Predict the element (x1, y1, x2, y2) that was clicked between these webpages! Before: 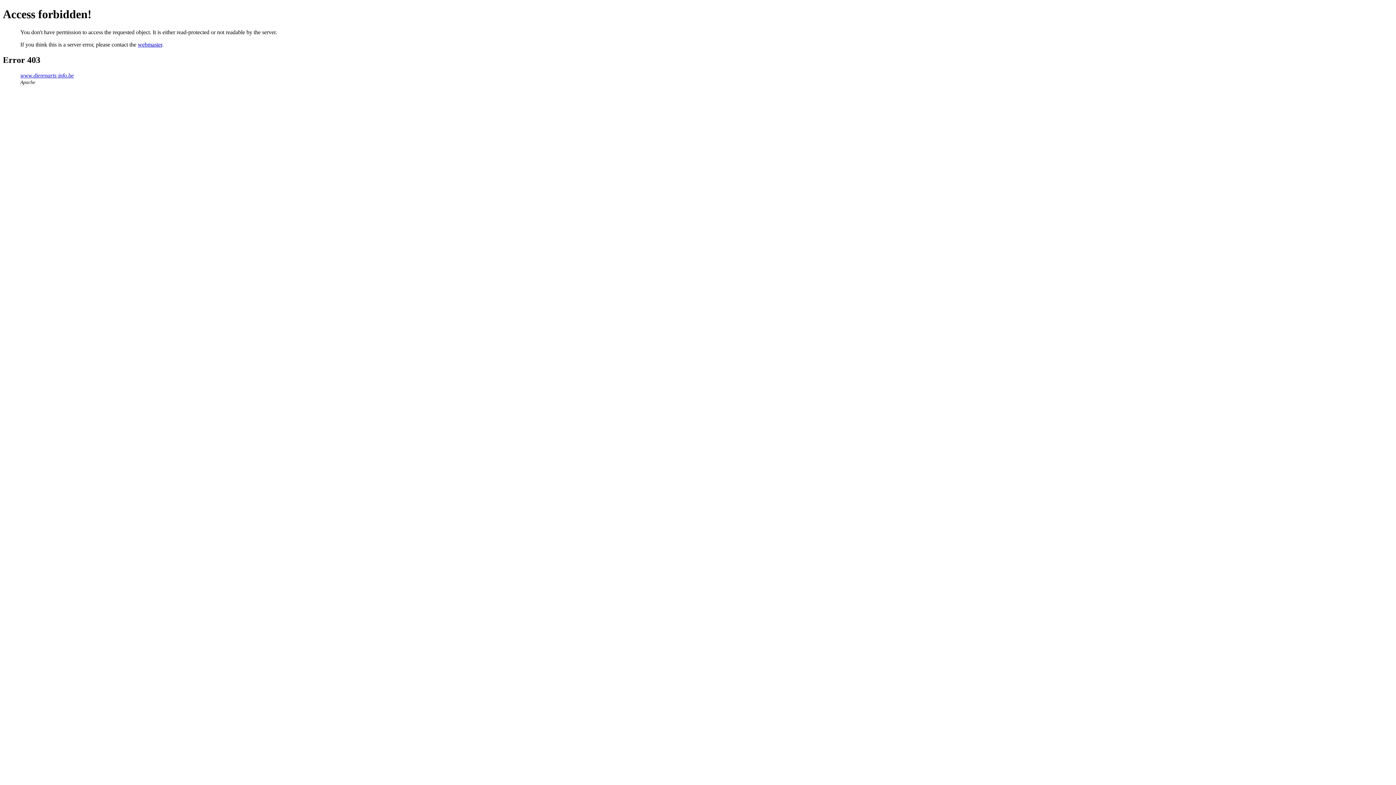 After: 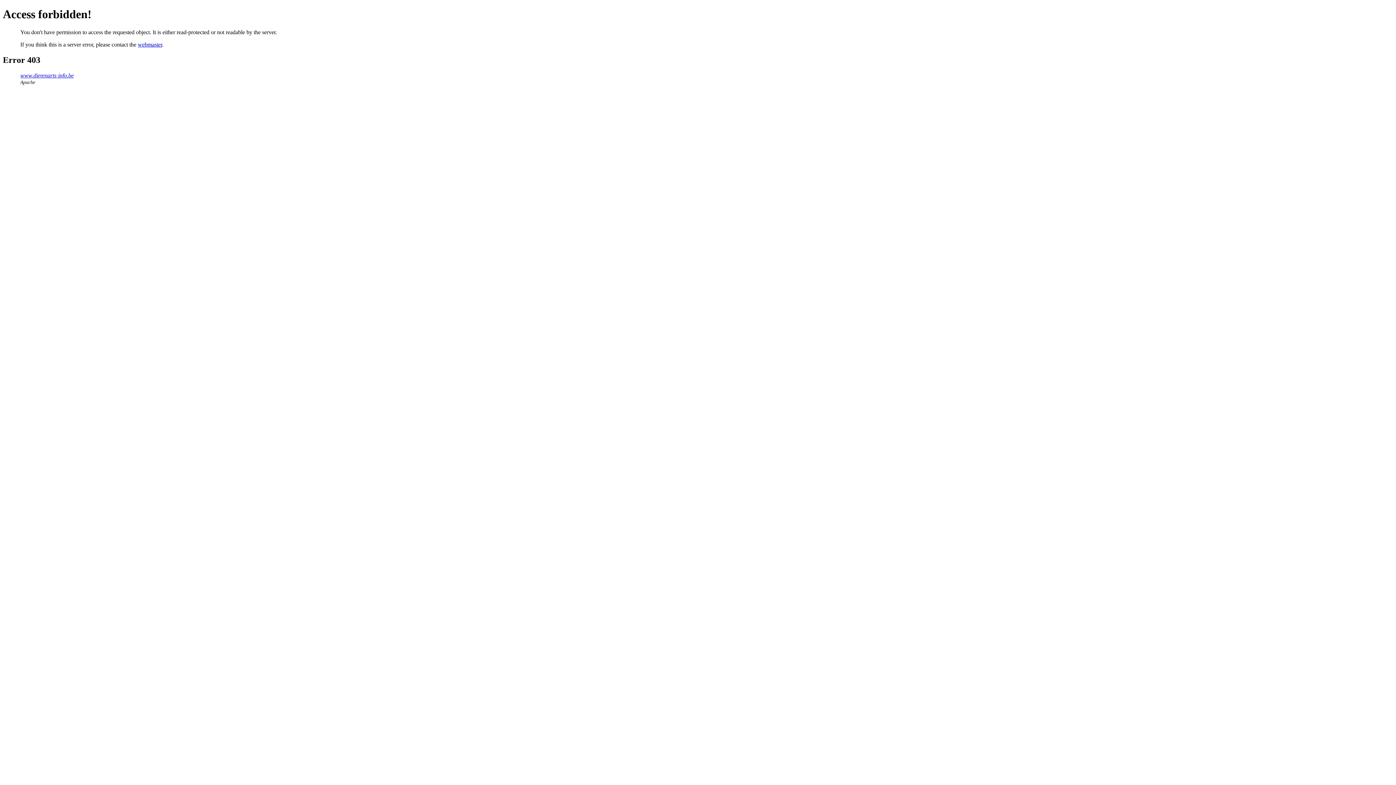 Action: bbox: (137, 41, 162, 47) label: webmaster